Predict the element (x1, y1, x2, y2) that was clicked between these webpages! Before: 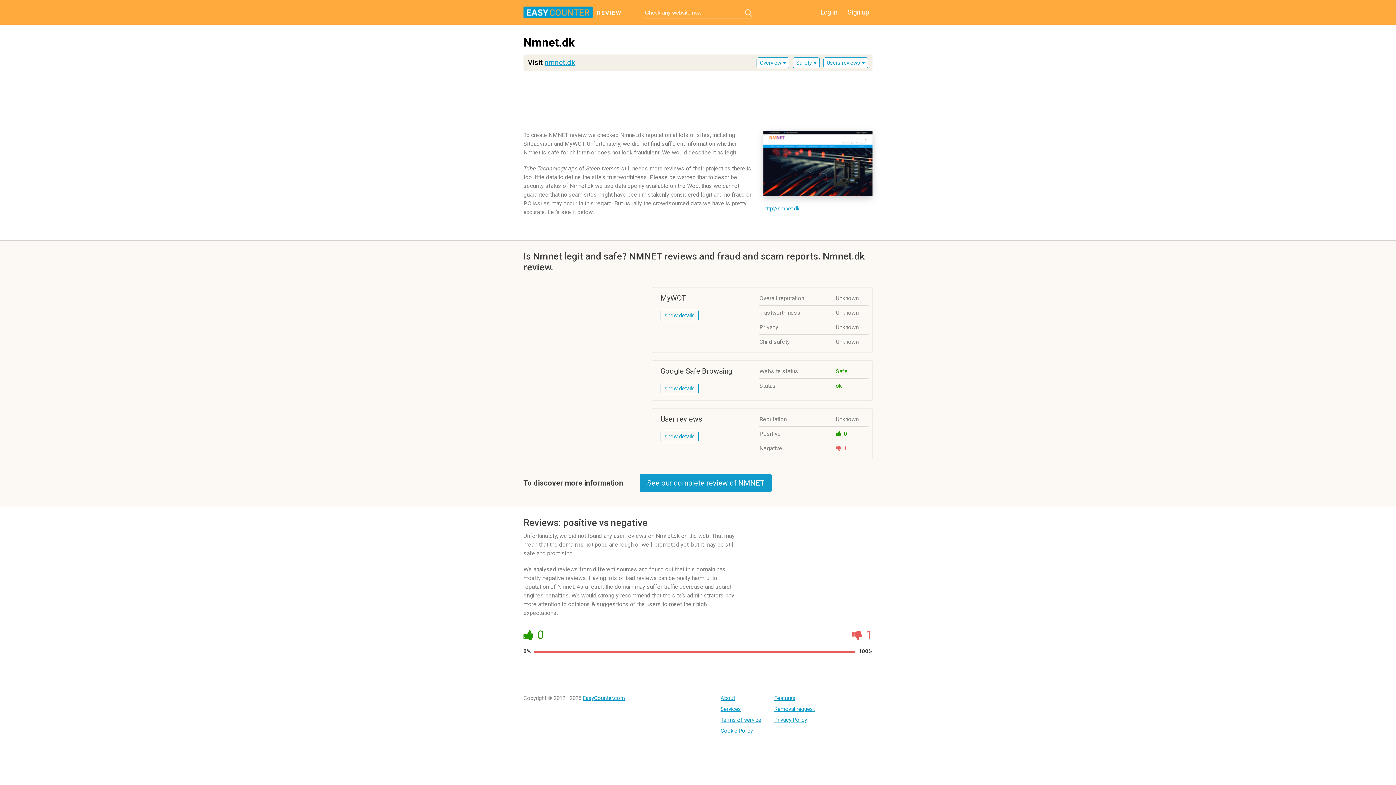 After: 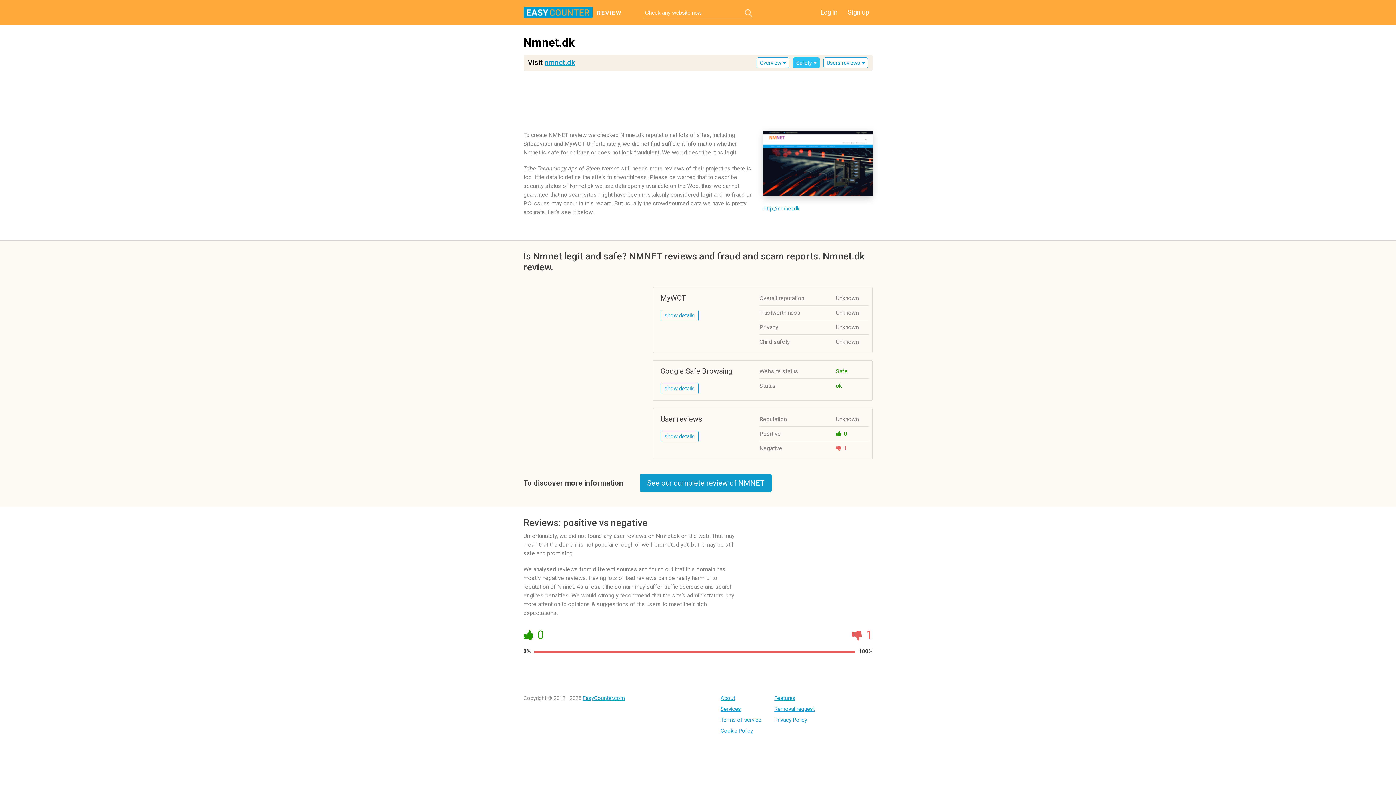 Action: label: Safety bbox: (793, 57, 820, 68)